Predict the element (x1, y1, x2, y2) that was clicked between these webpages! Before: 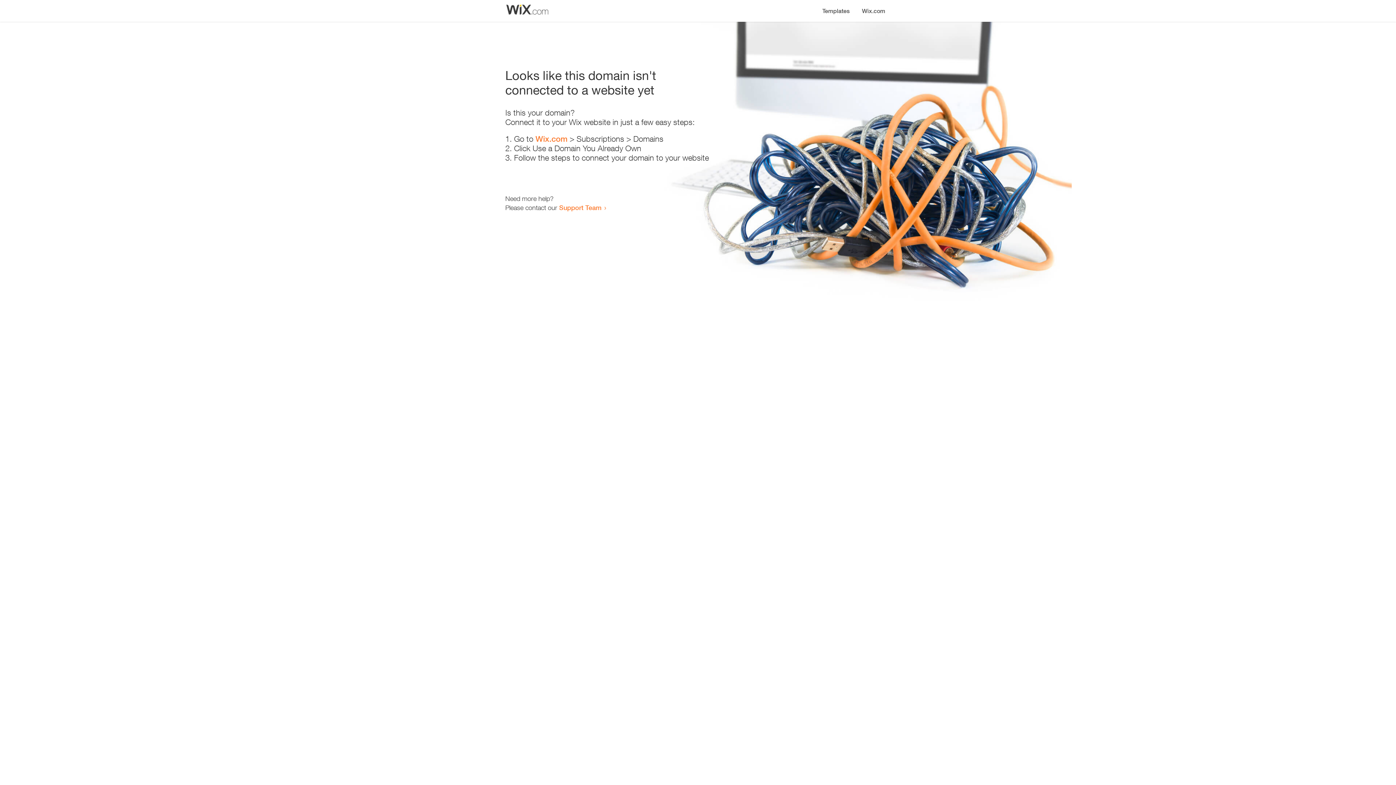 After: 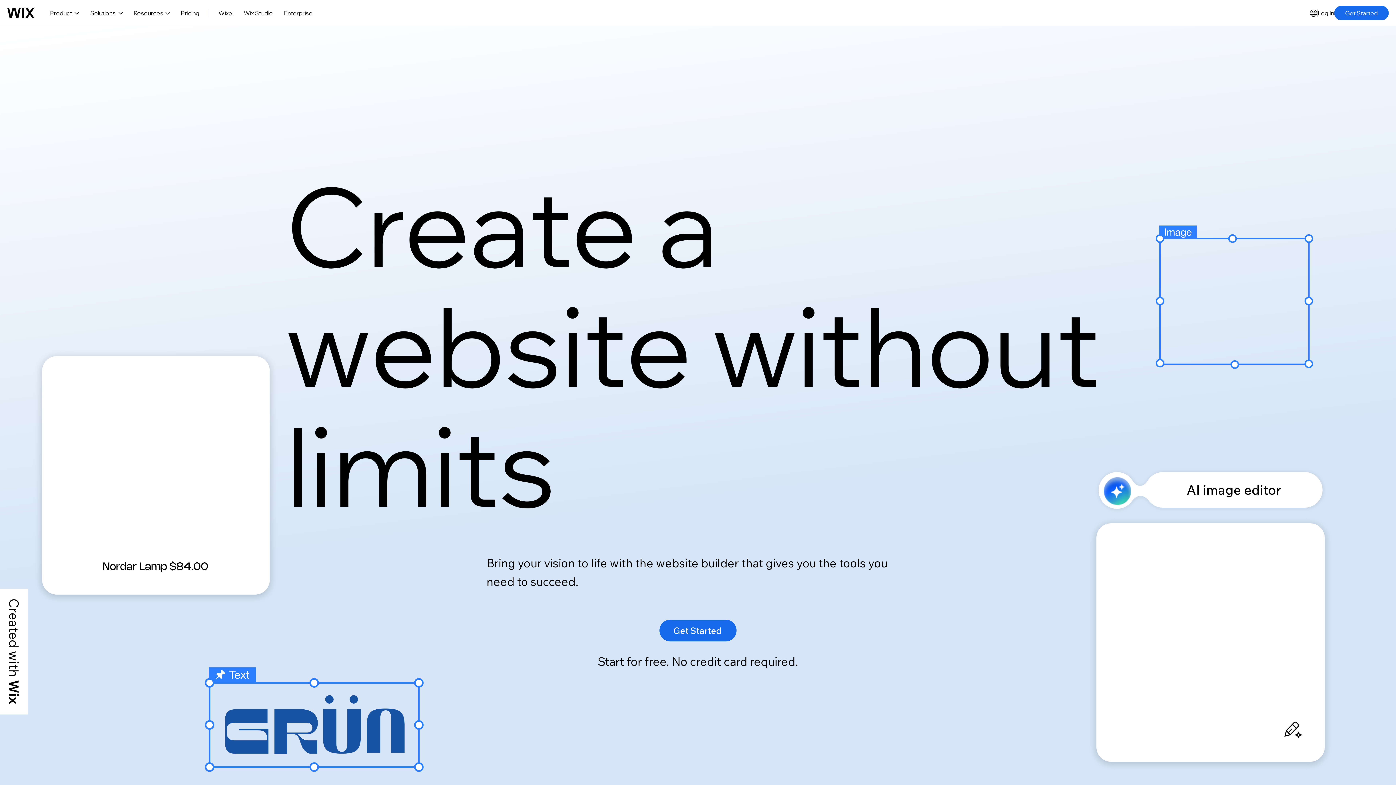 Action: label: Wix.com bbox: (535, 134, 567, 143)